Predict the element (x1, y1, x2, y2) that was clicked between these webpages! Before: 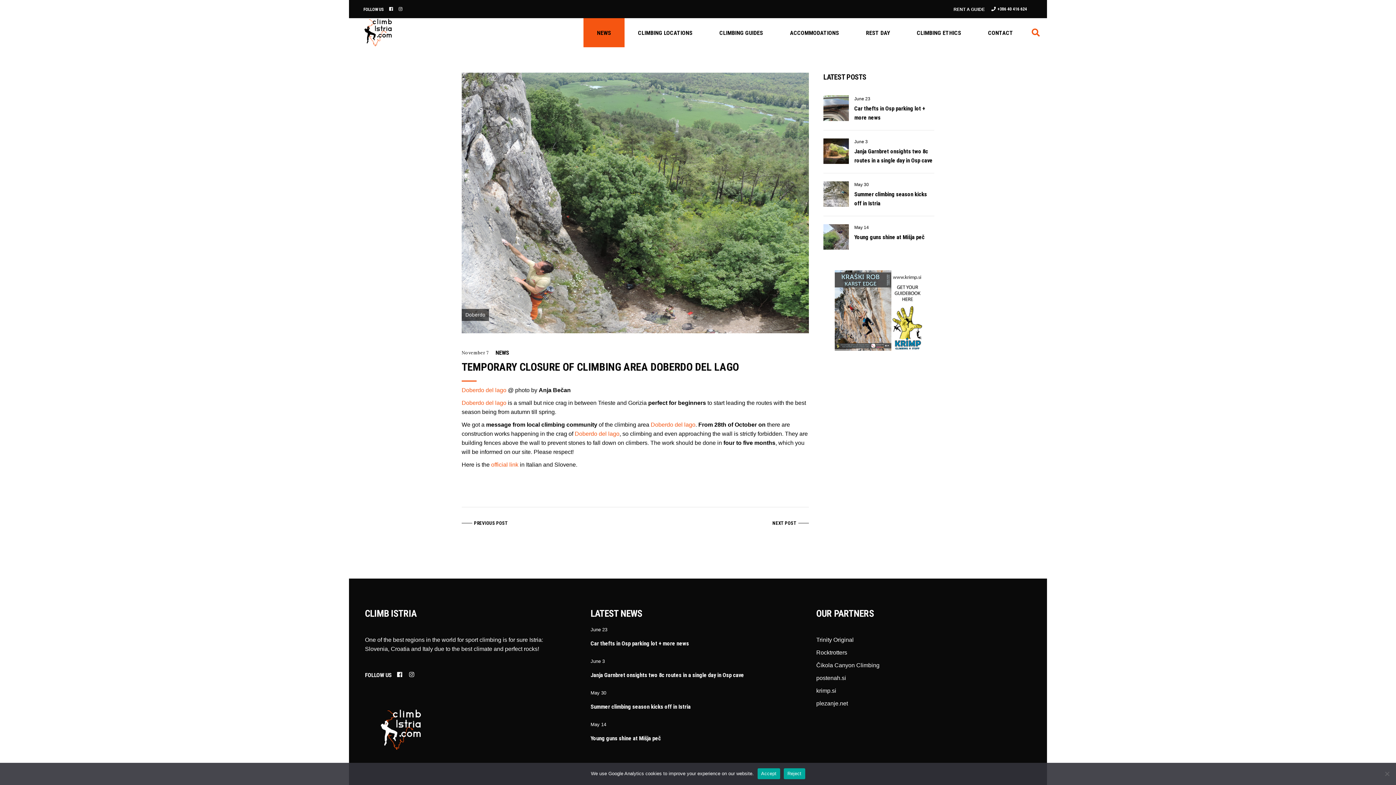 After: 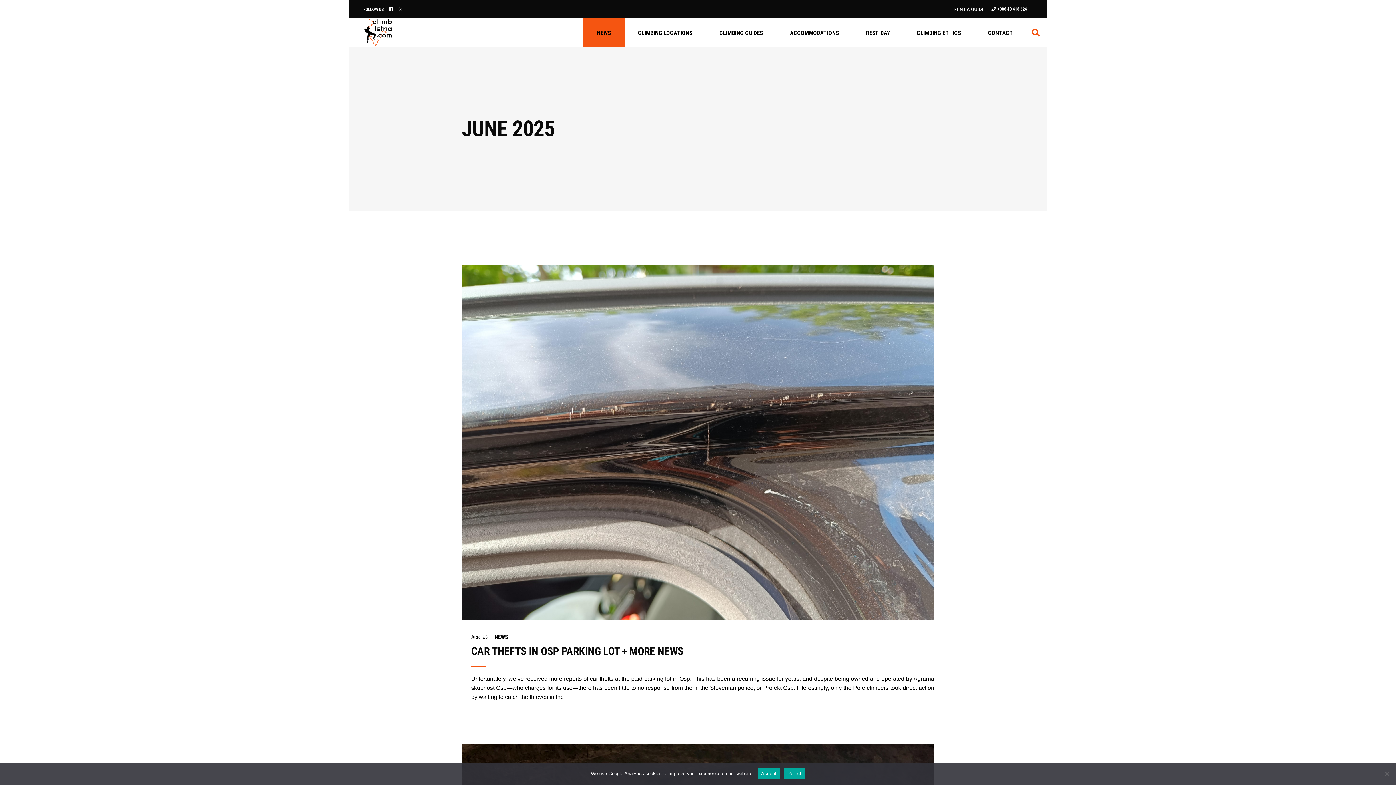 Action: label: June 3 bbox: (854, 139, 868, 144)